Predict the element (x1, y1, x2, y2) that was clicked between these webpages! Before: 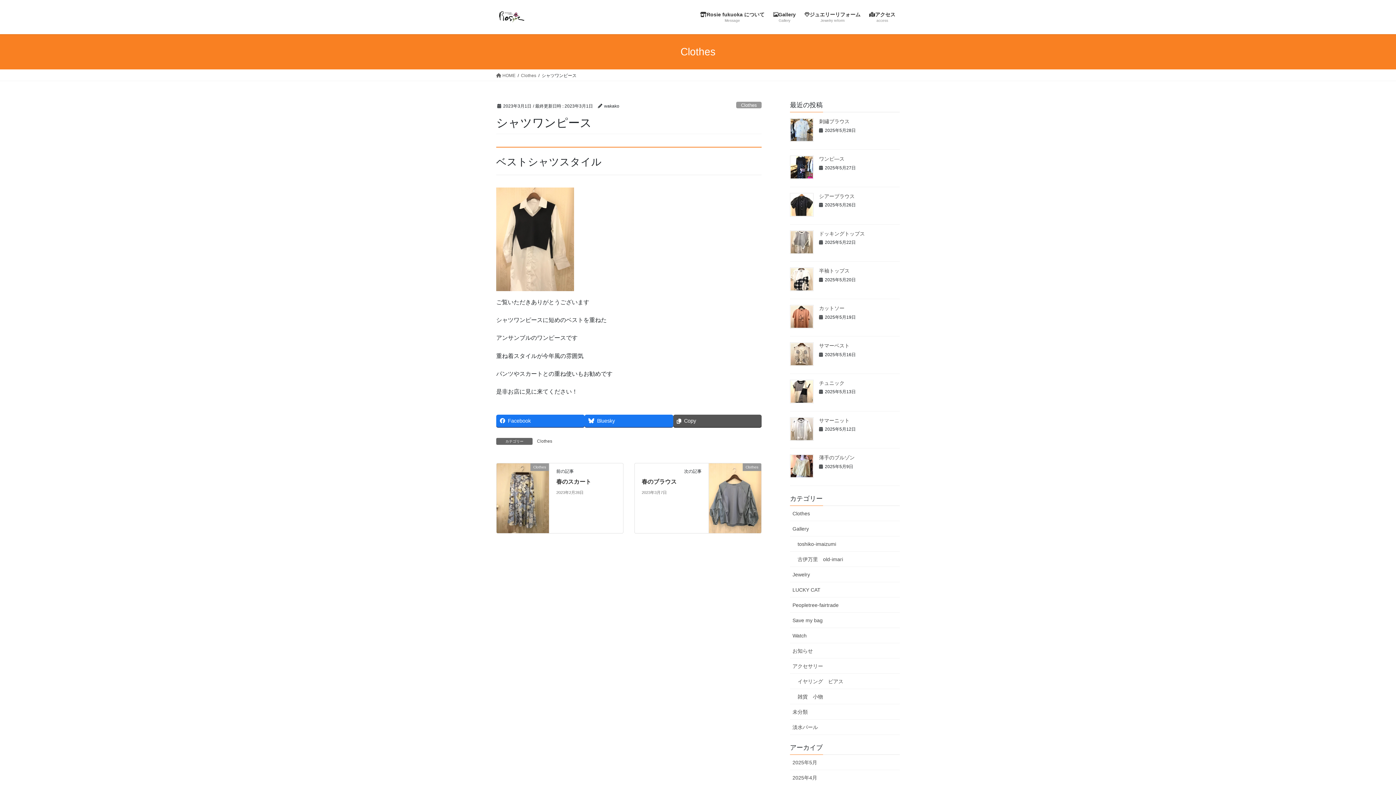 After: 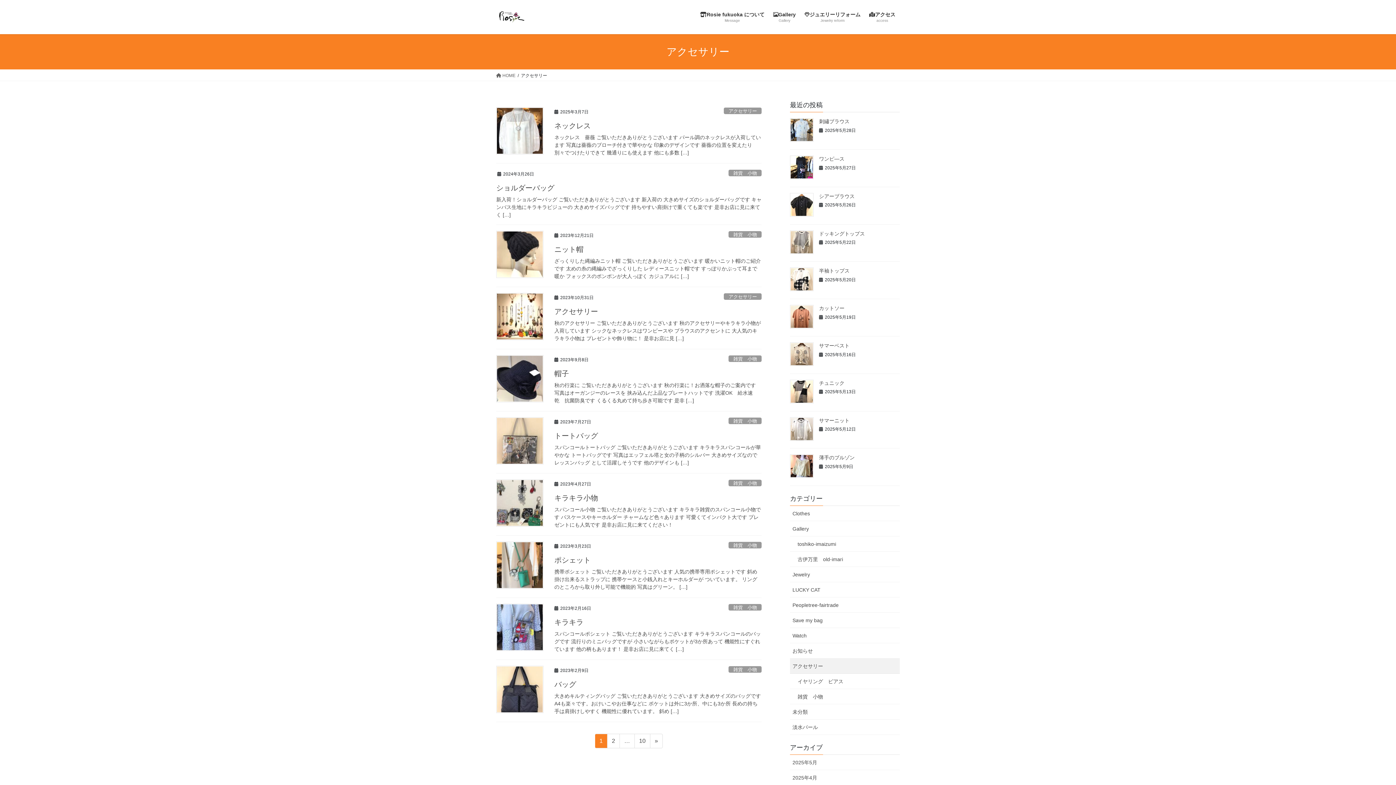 Action: bbox: (790, 658, 900, 674) label: アクセサリー